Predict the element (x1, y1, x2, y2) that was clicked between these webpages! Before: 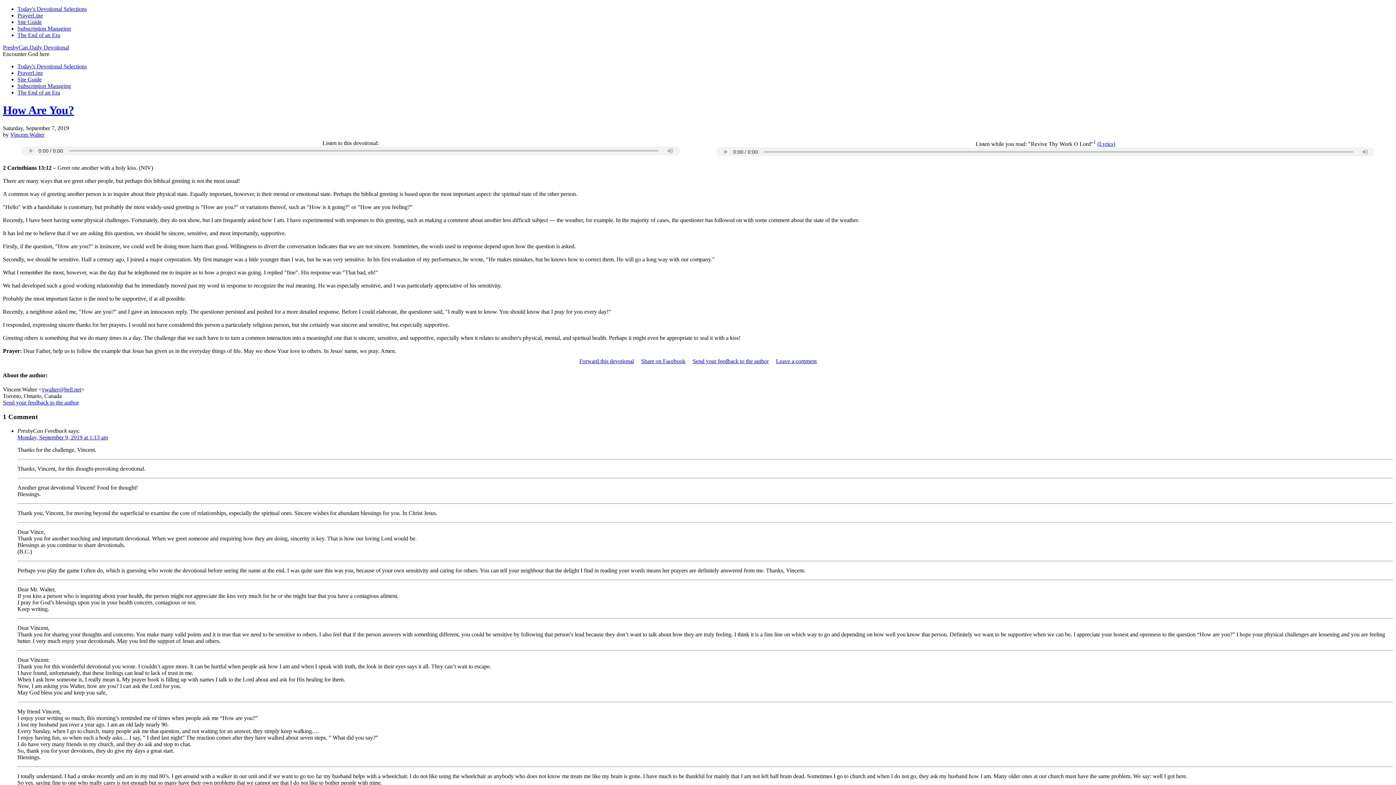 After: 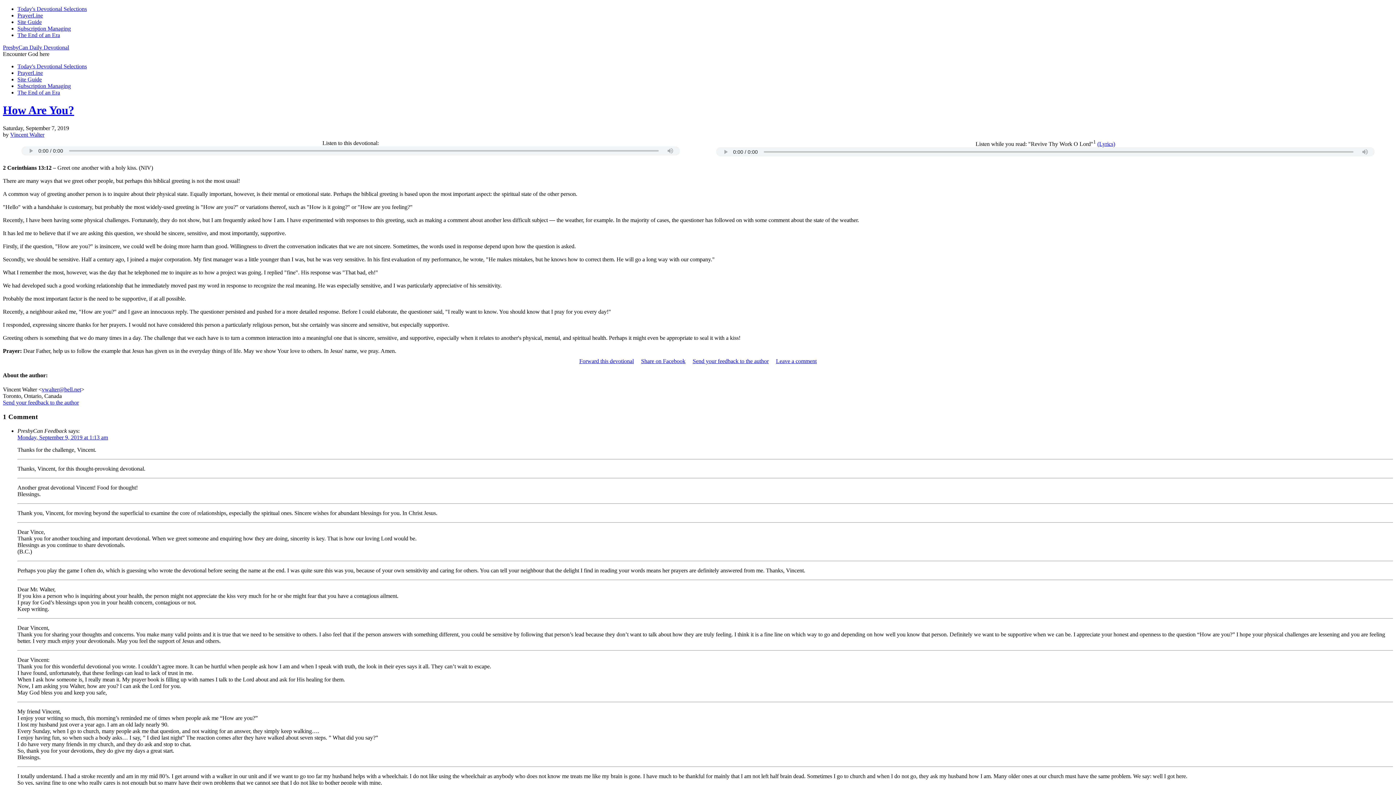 Action: label: Share on Facebook bbox: (641, 358, 685, 364)